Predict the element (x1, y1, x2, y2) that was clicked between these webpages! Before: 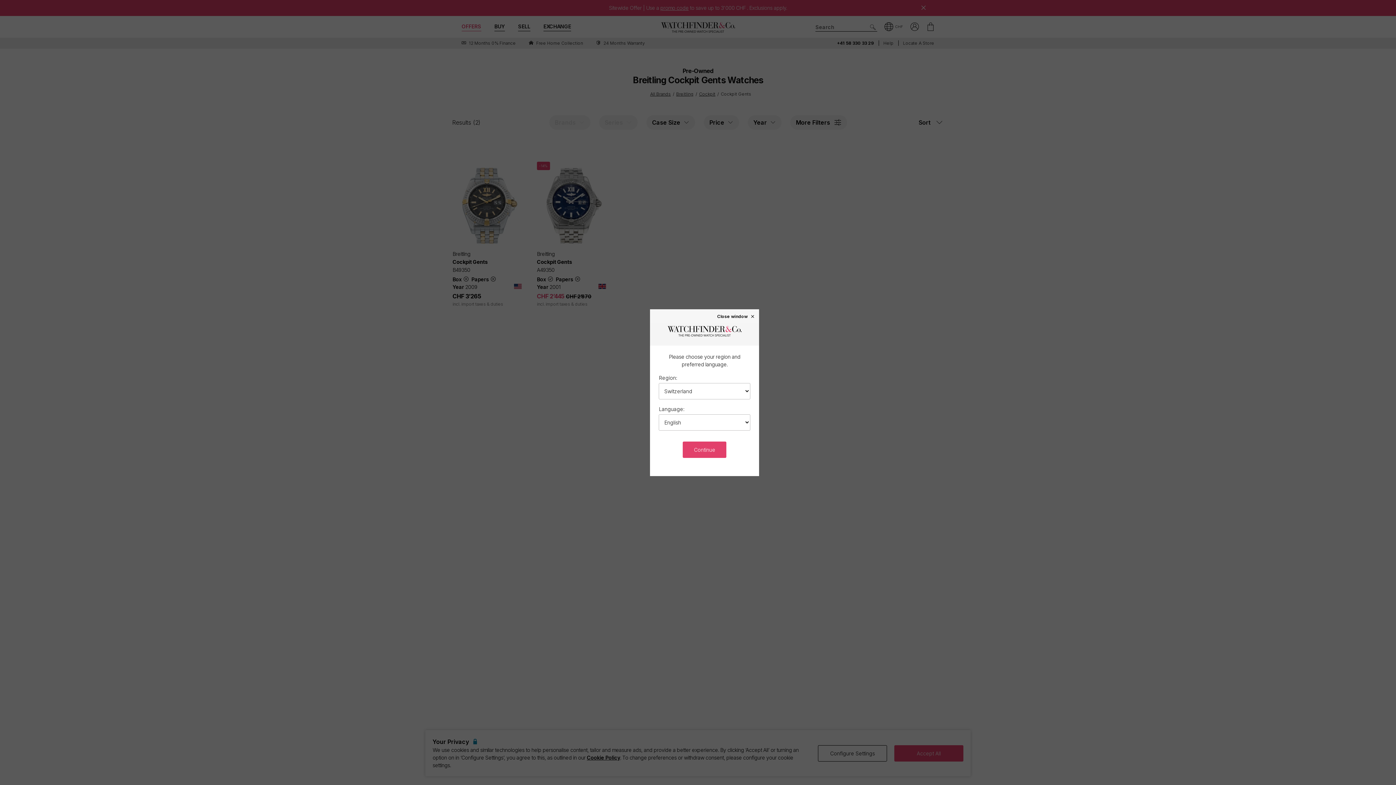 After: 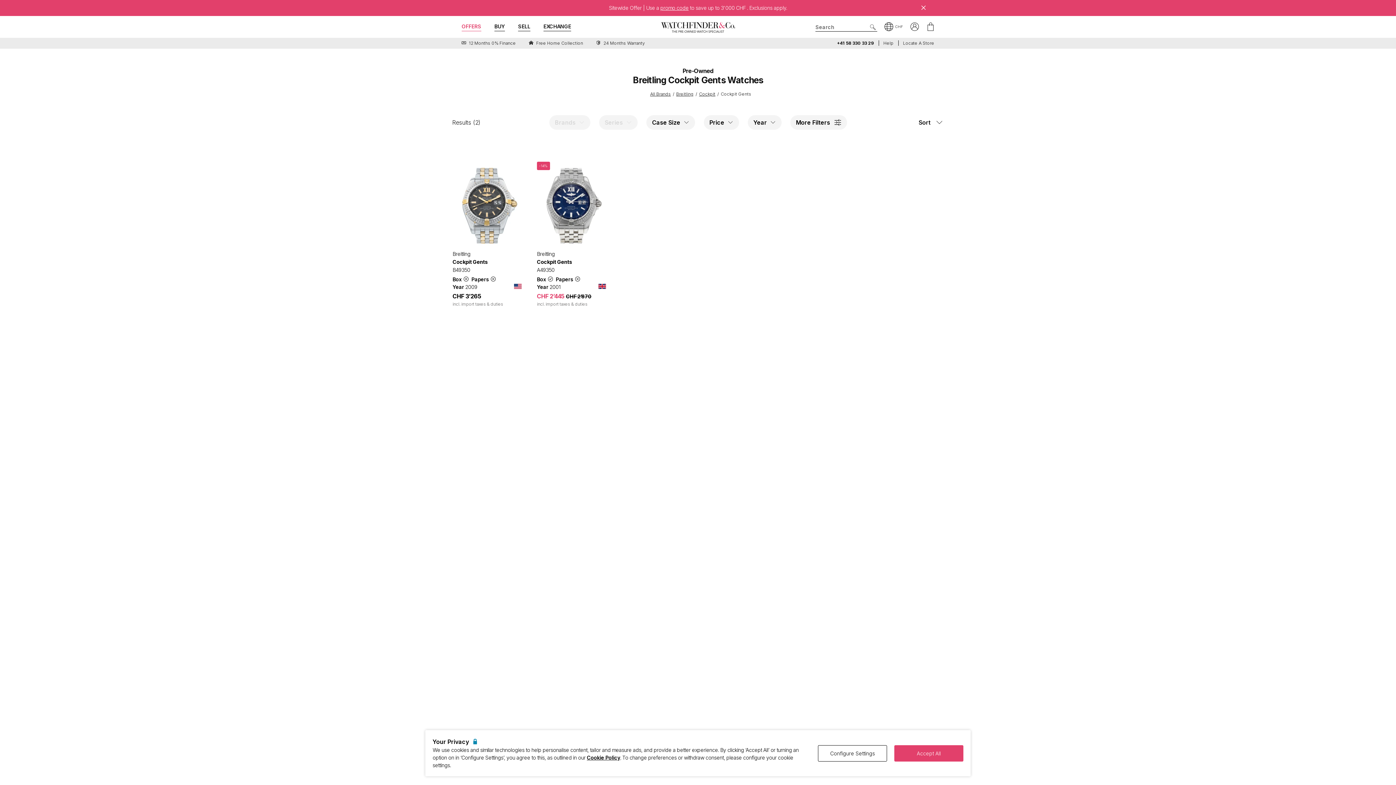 Action: bbox: (717, 313, 755, 318) label: Close window ×